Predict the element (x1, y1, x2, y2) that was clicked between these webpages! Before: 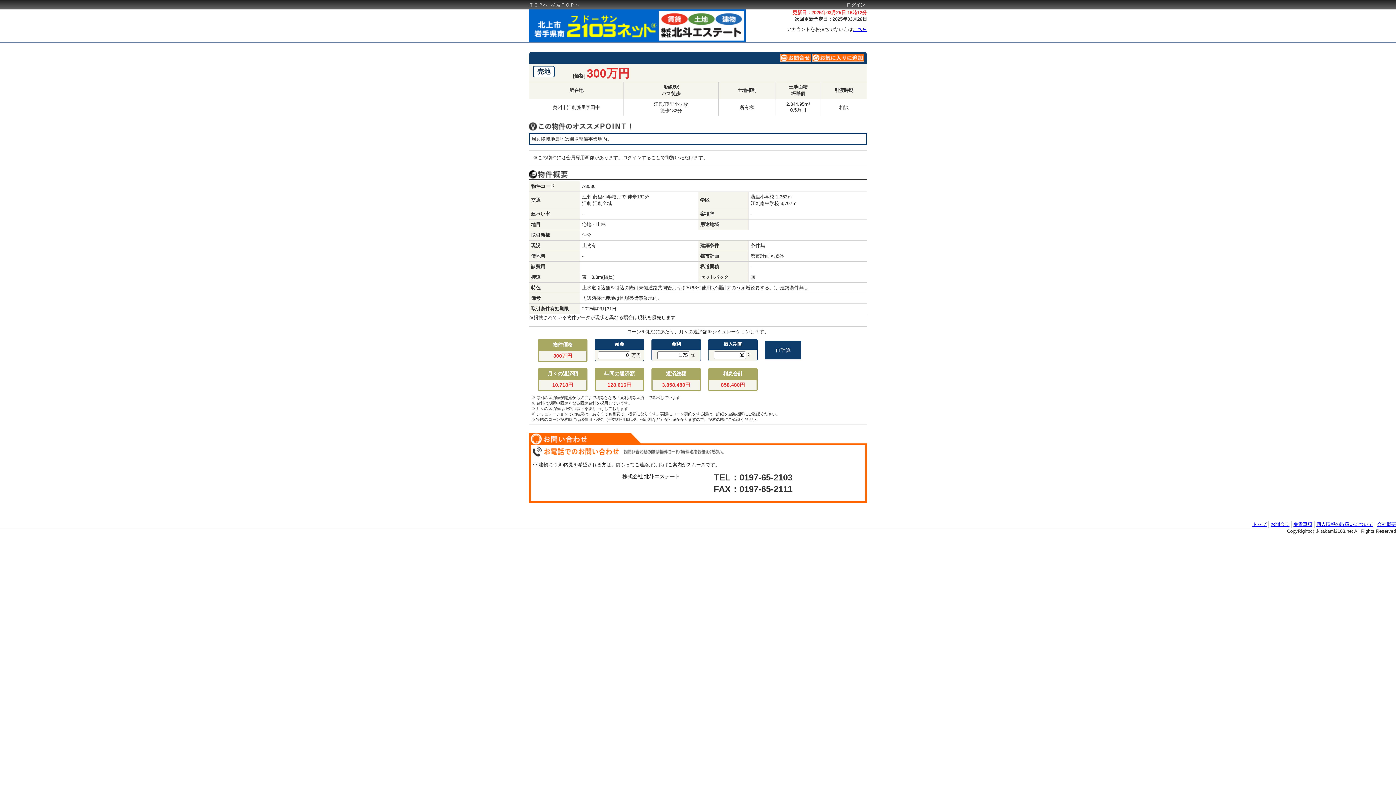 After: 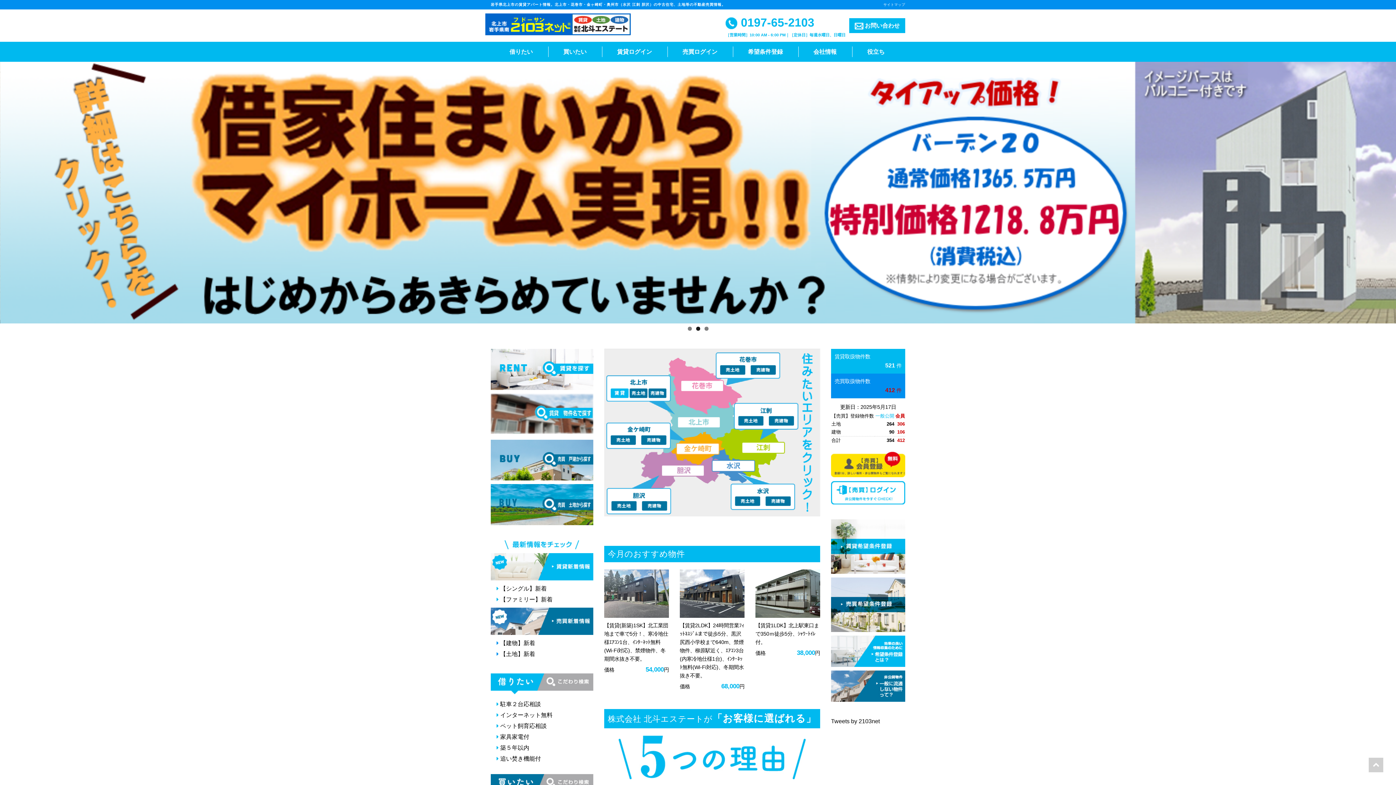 Action: label: ＴＯＰへ bbox: (529, 2, 548, 7)